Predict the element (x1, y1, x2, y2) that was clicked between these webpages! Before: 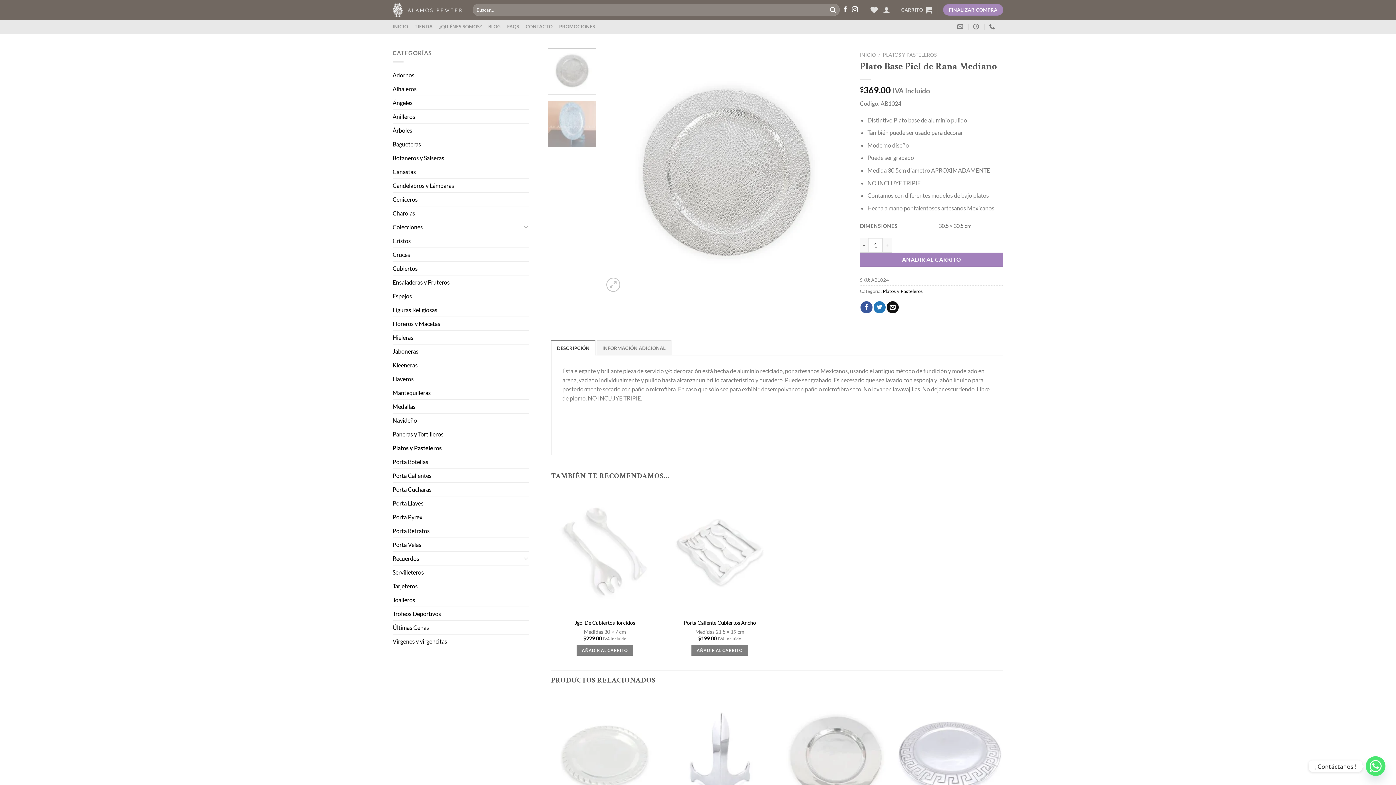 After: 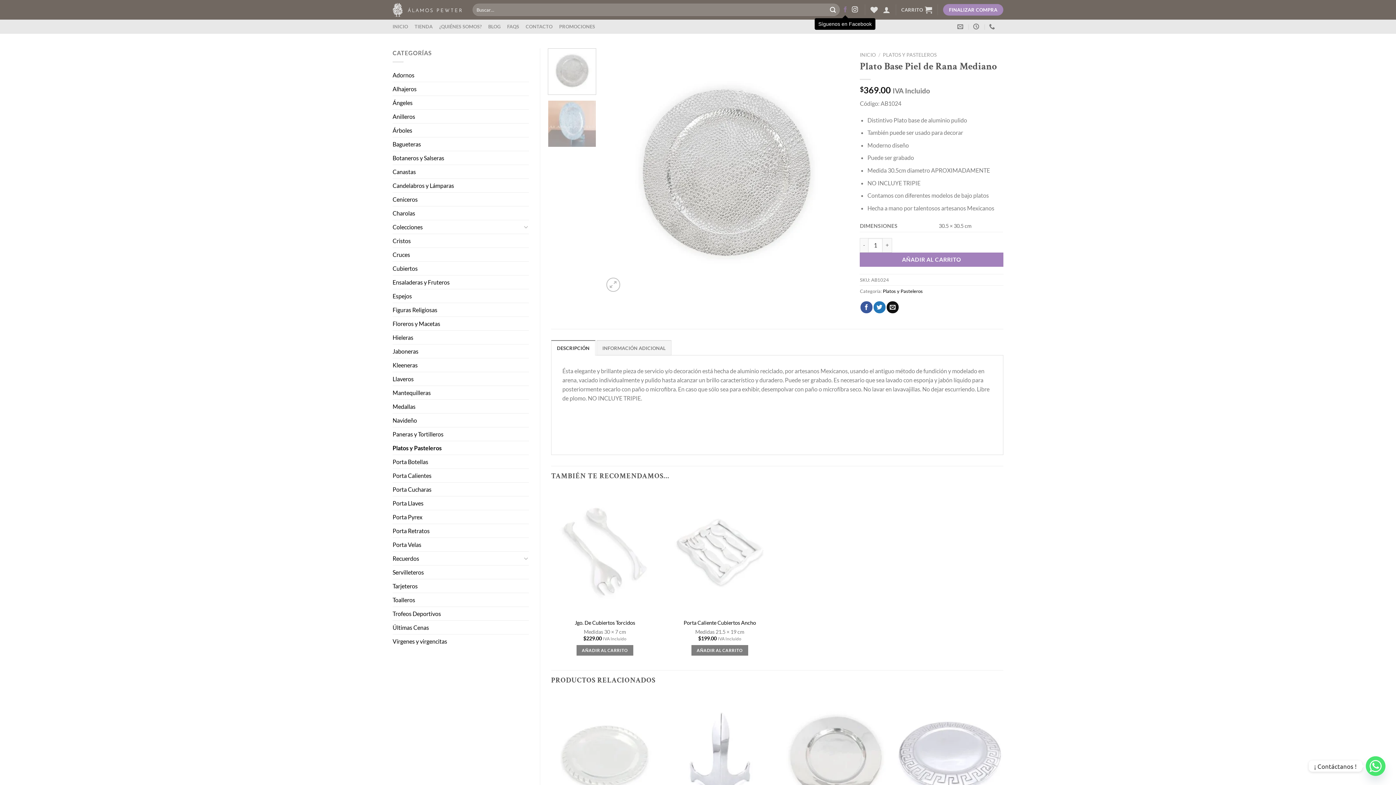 Action: label: Síguenos en Facebook bbox: (842, 6, 848, 13)